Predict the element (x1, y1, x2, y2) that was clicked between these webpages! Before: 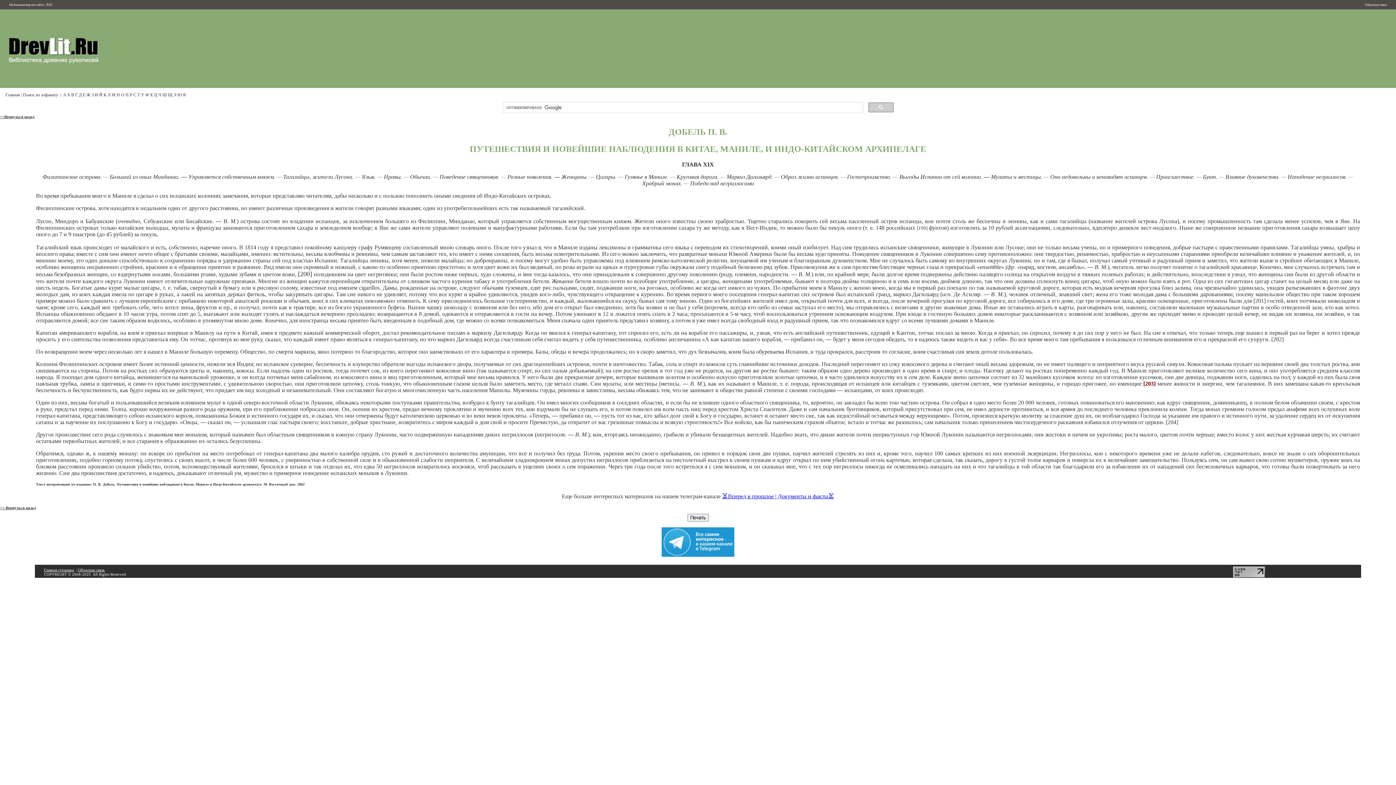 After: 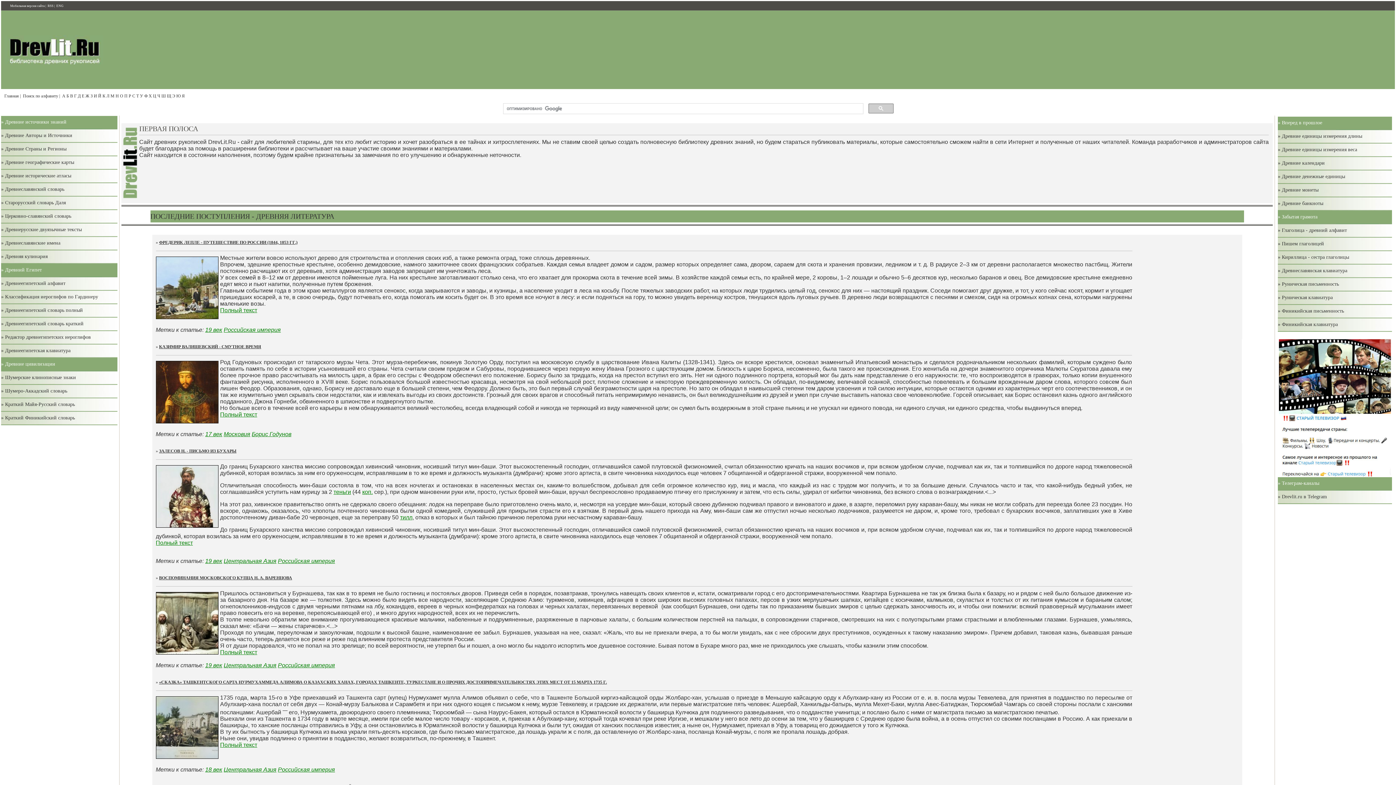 Action: label: Главная bbox: (5, 92, 20, 97)